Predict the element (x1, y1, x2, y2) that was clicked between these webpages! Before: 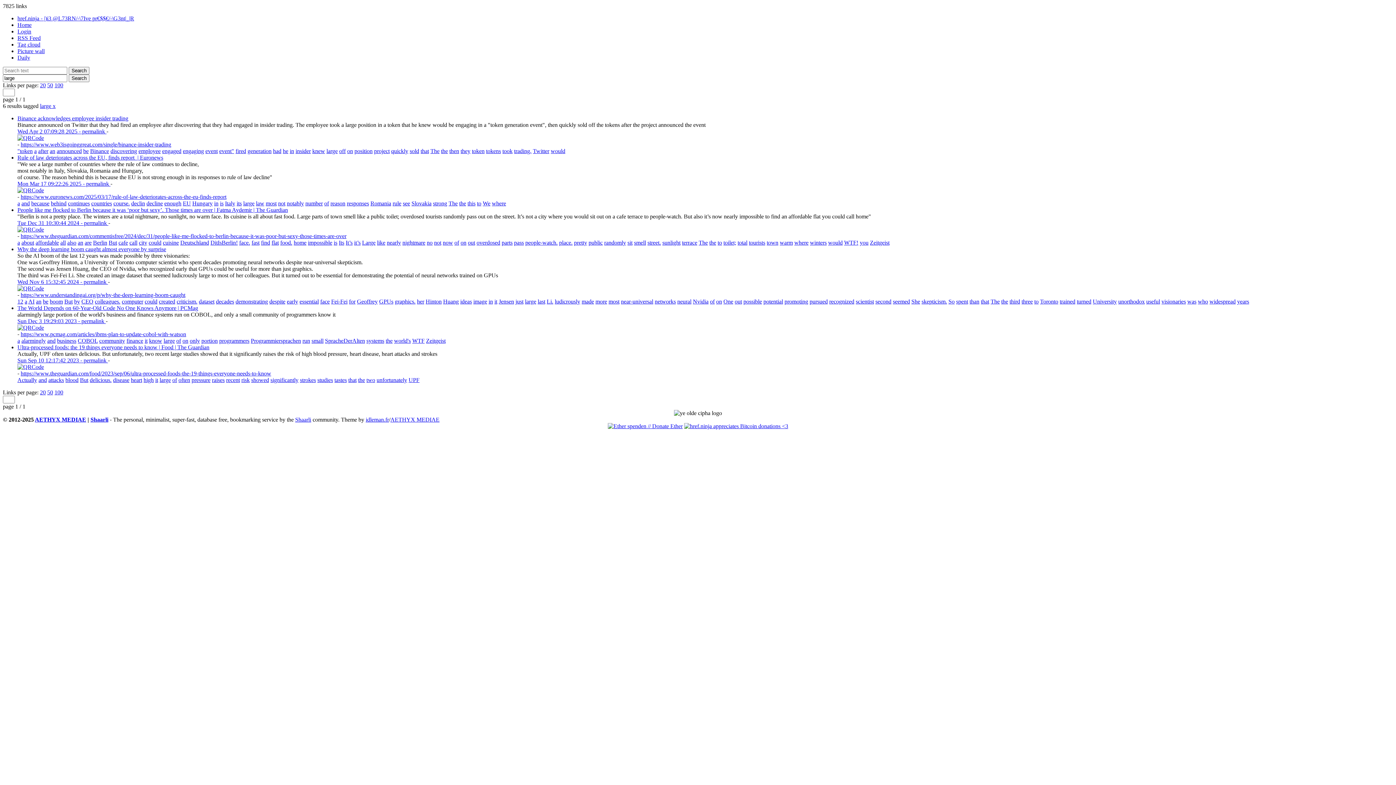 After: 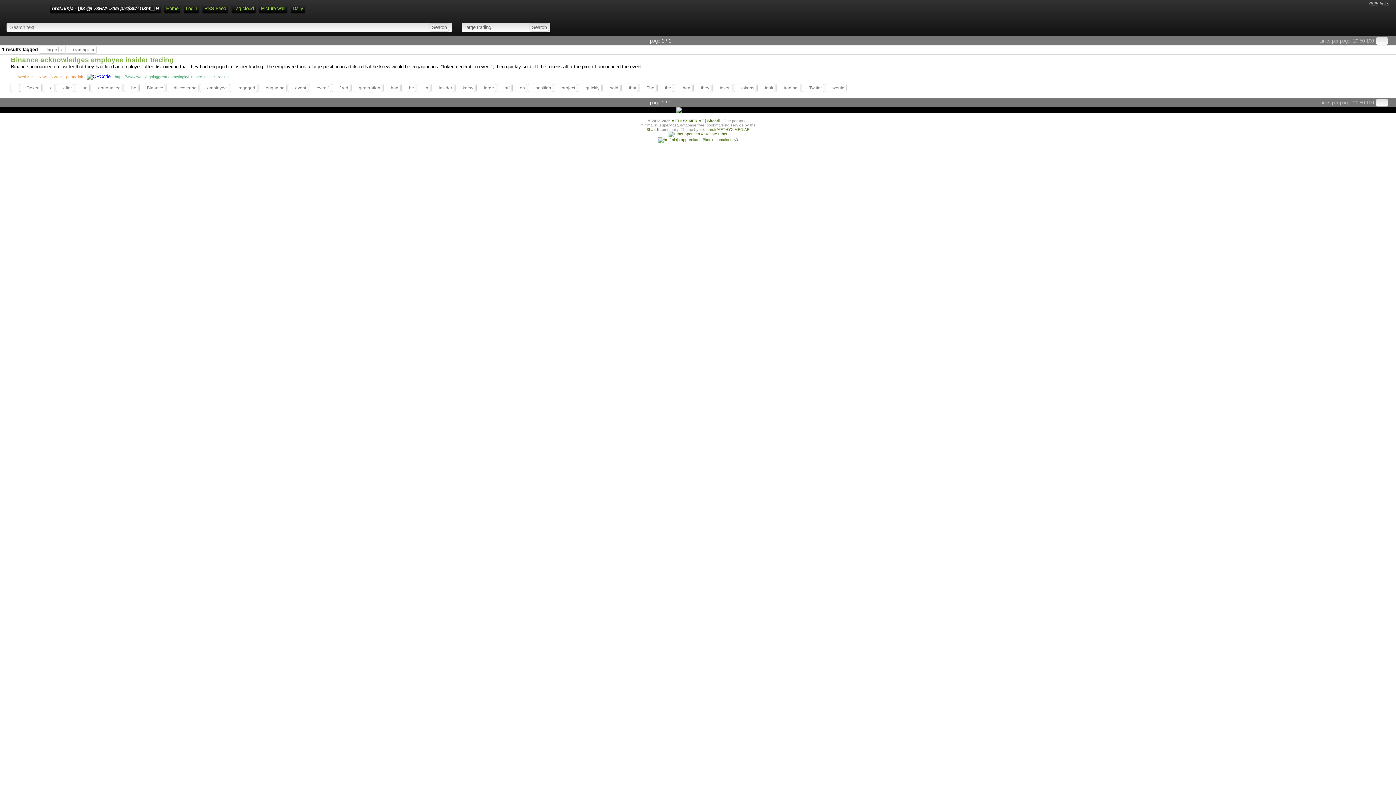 Action: label: trading. bbox: (514, 148, 531, 154)